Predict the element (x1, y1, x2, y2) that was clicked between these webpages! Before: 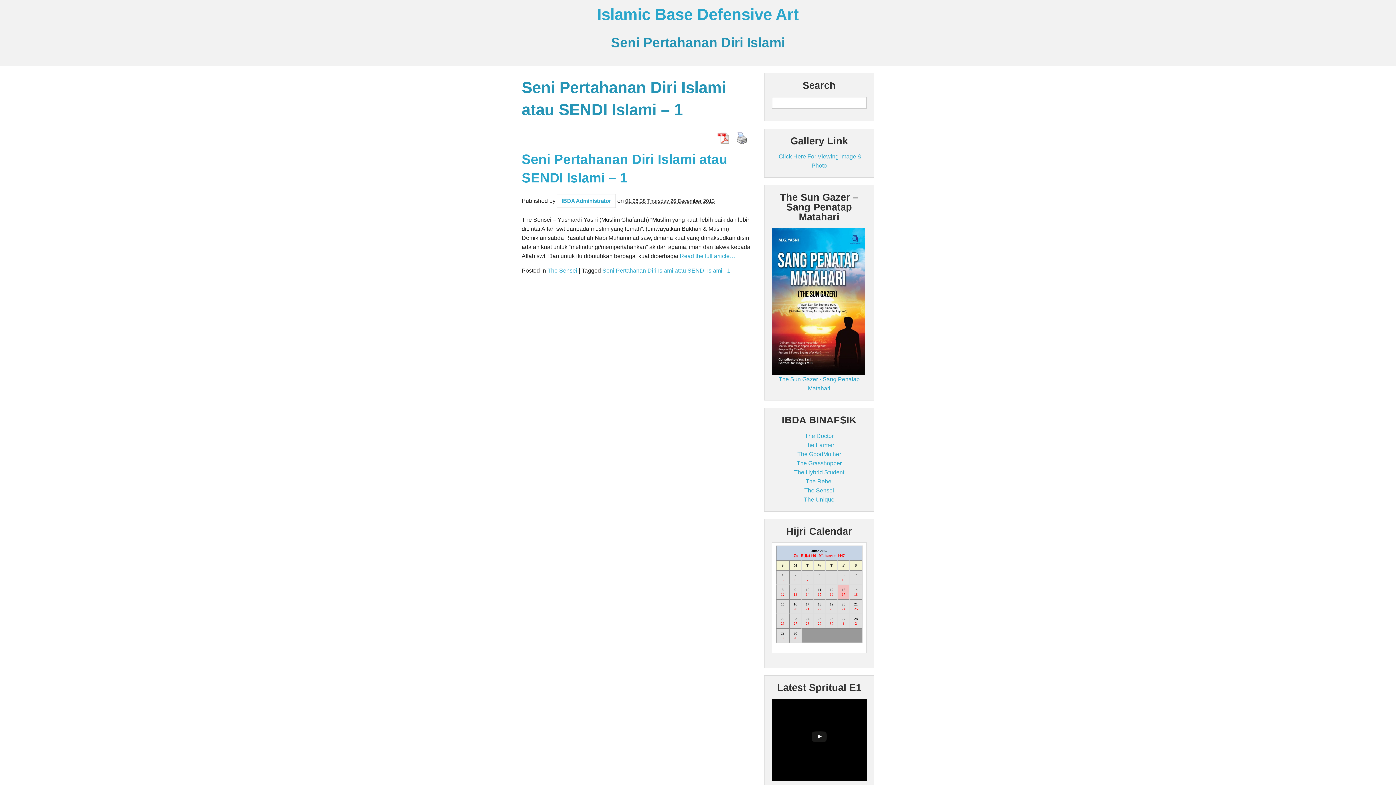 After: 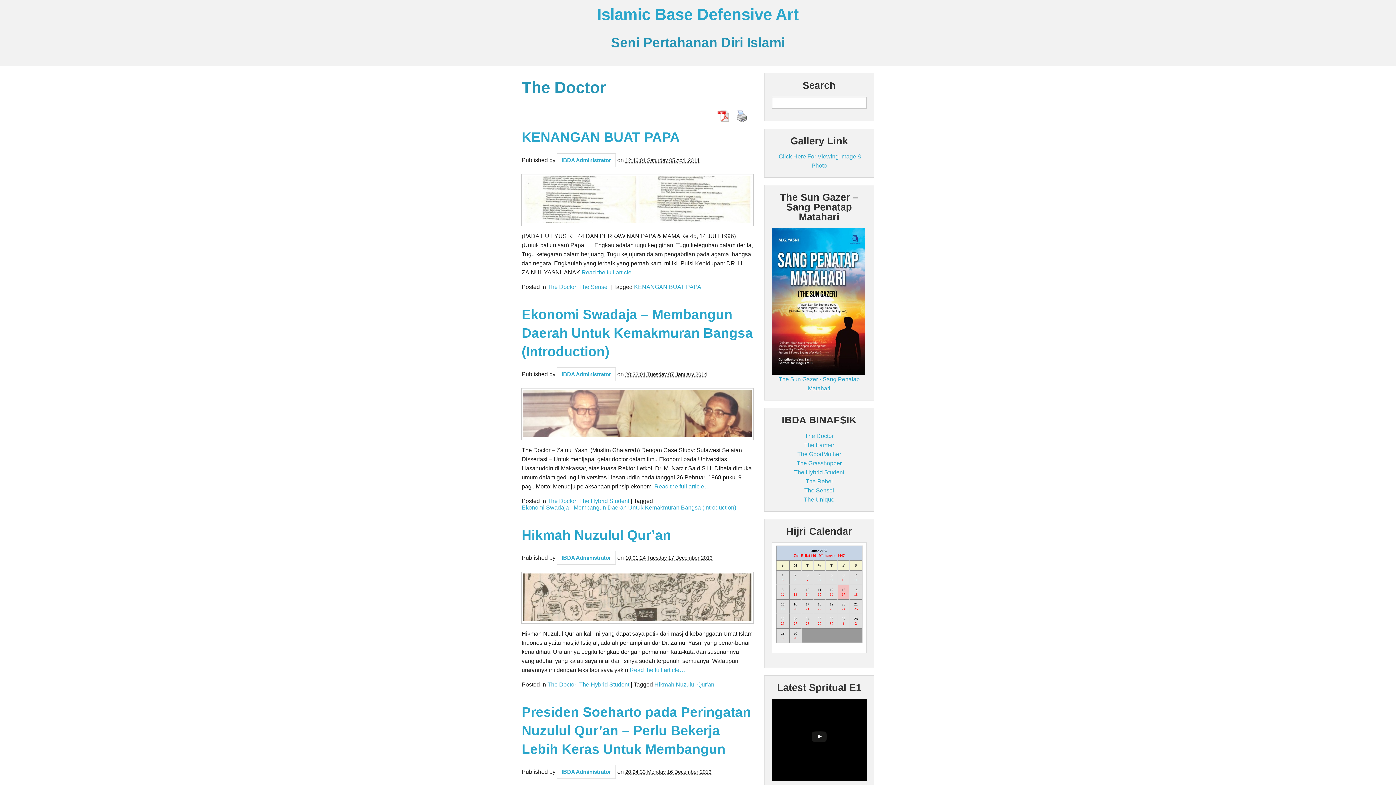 Action: bbox: (805, 432, 833, 439) label: The Doctor